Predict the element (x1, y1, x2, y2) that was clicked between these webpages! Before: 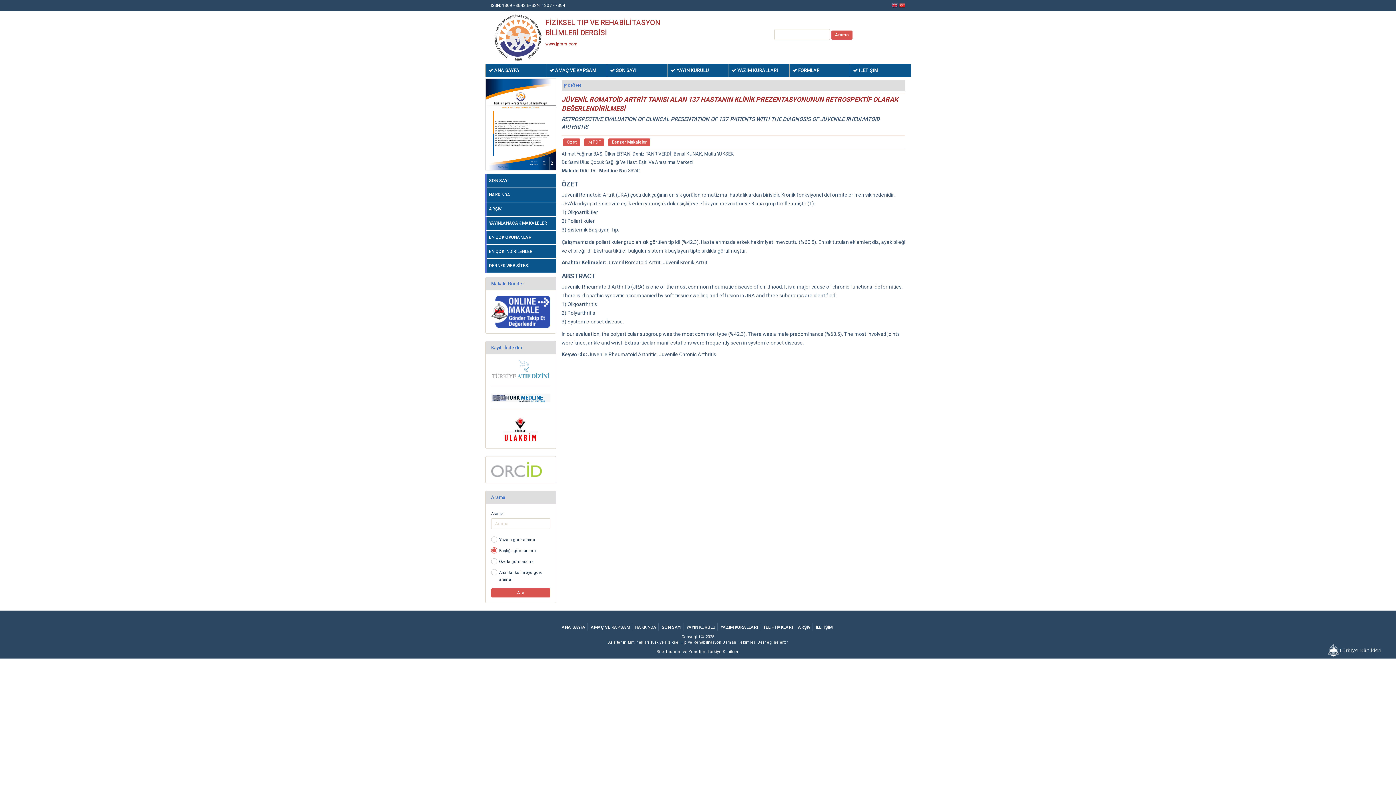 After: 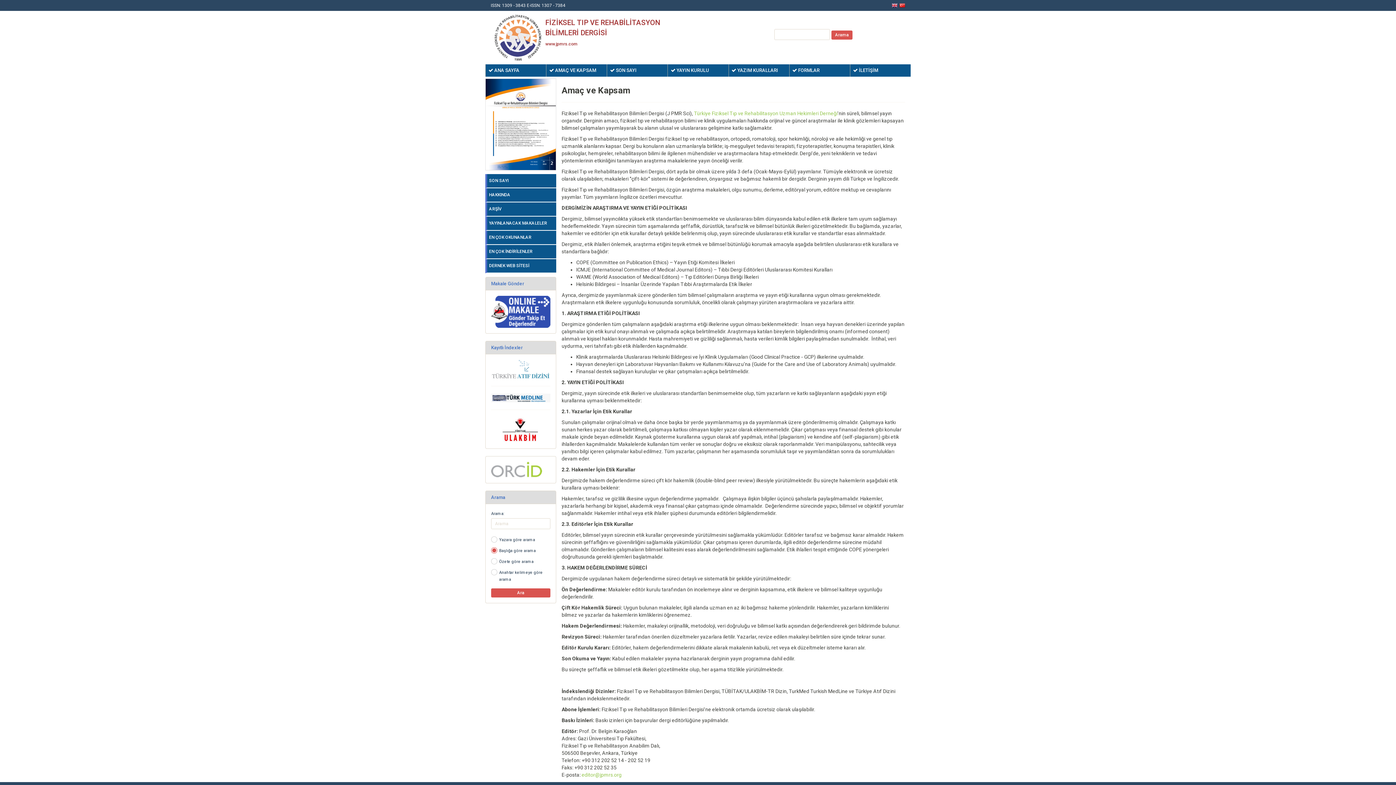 Action: label:  AMAÇ VE KAPSAM bbox: (546, 64, 607, 76)